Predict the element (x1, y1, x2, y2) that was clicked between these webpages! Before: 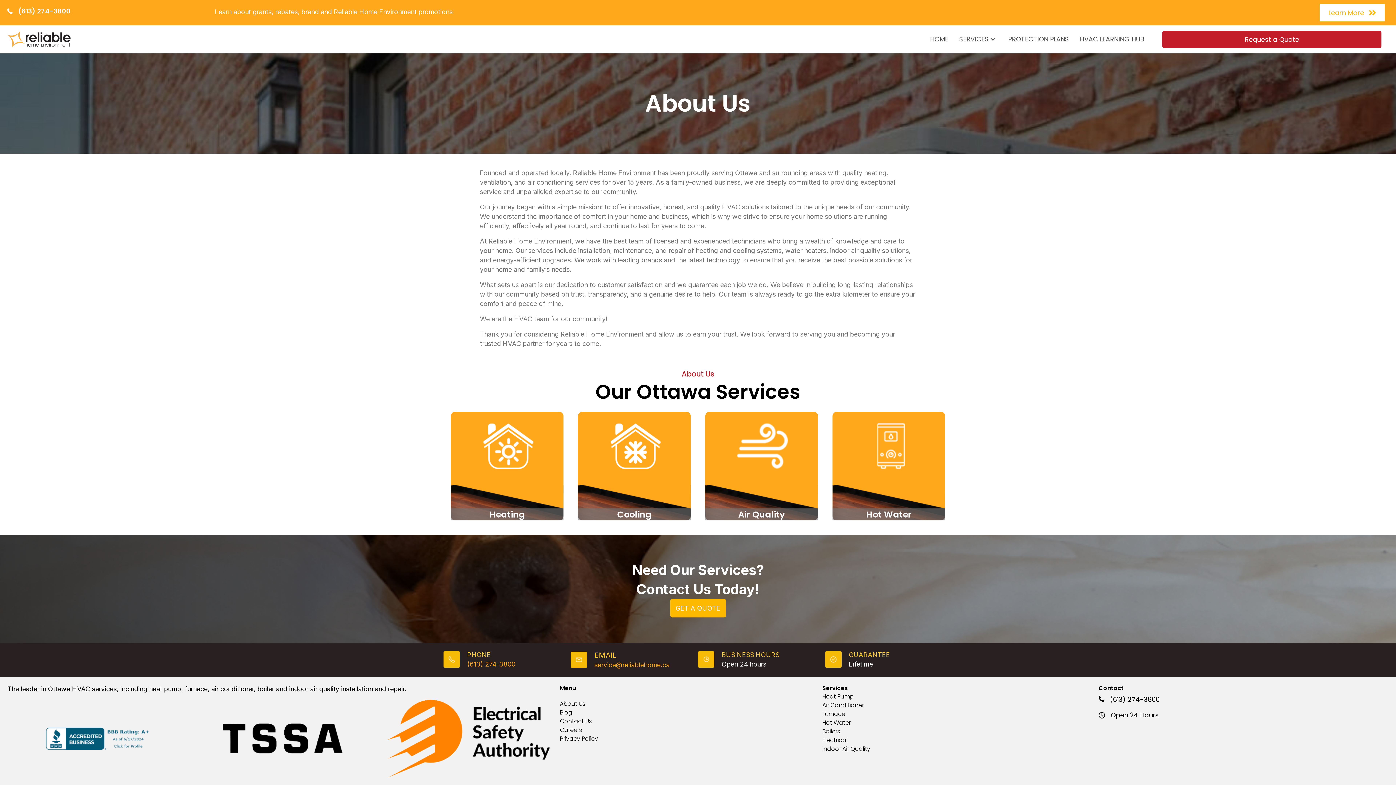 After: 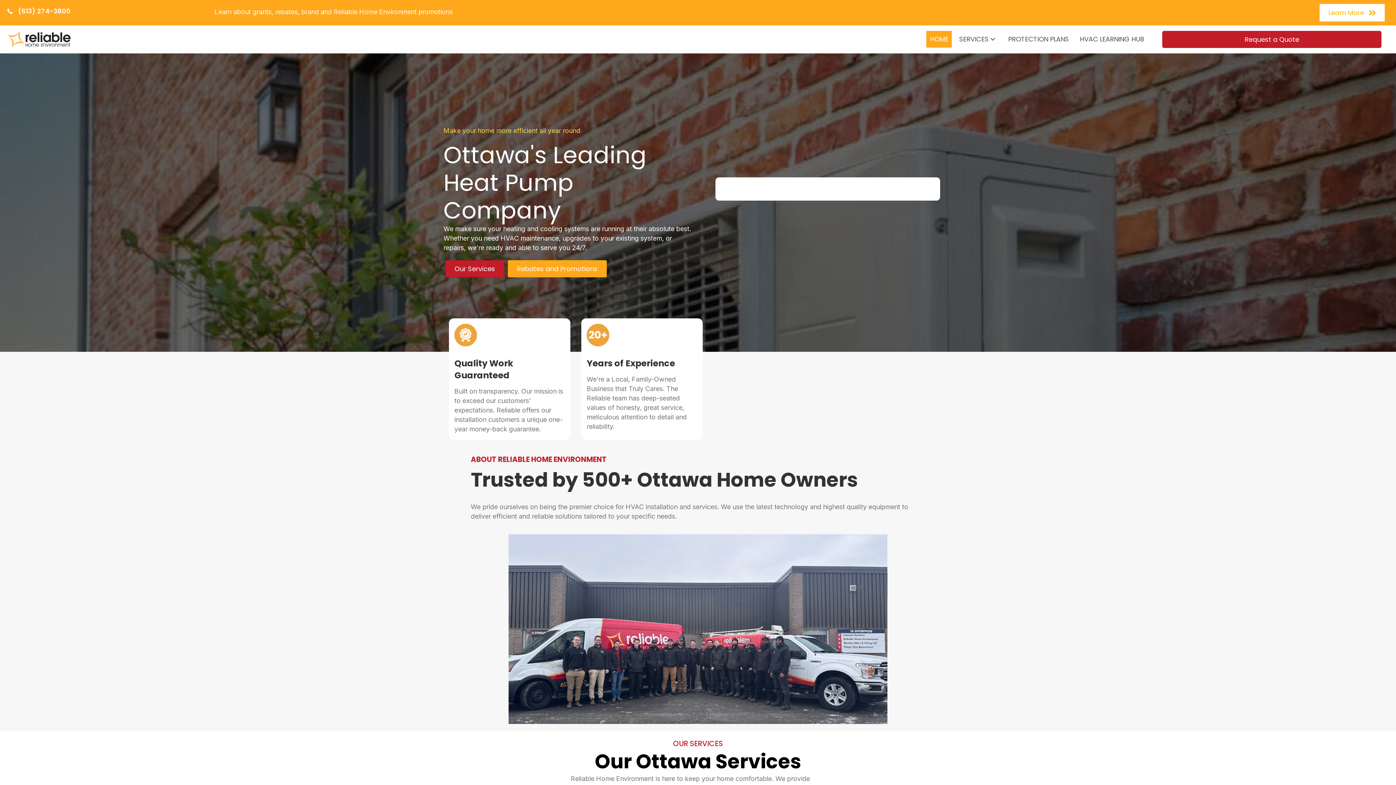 Action: bbox: (7, 30, 70, 47)